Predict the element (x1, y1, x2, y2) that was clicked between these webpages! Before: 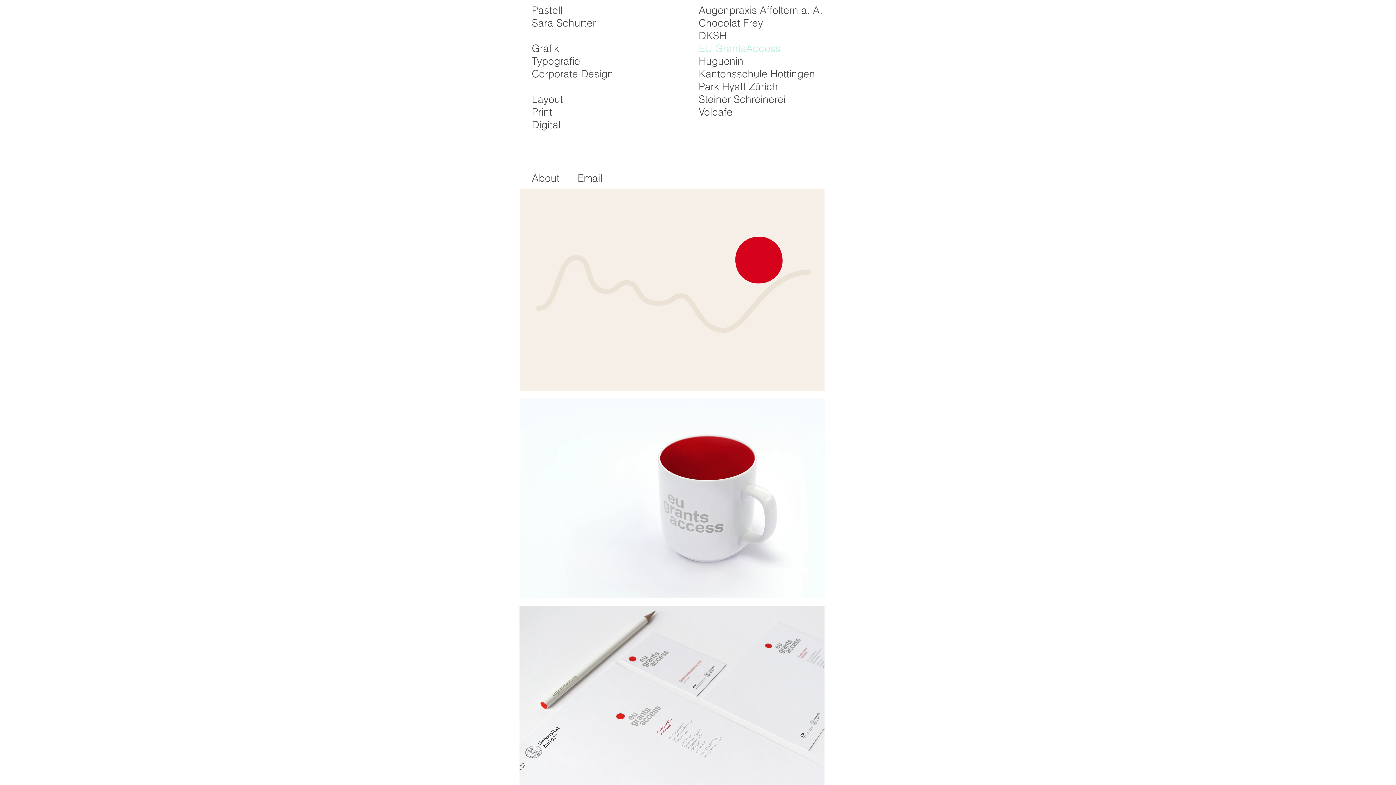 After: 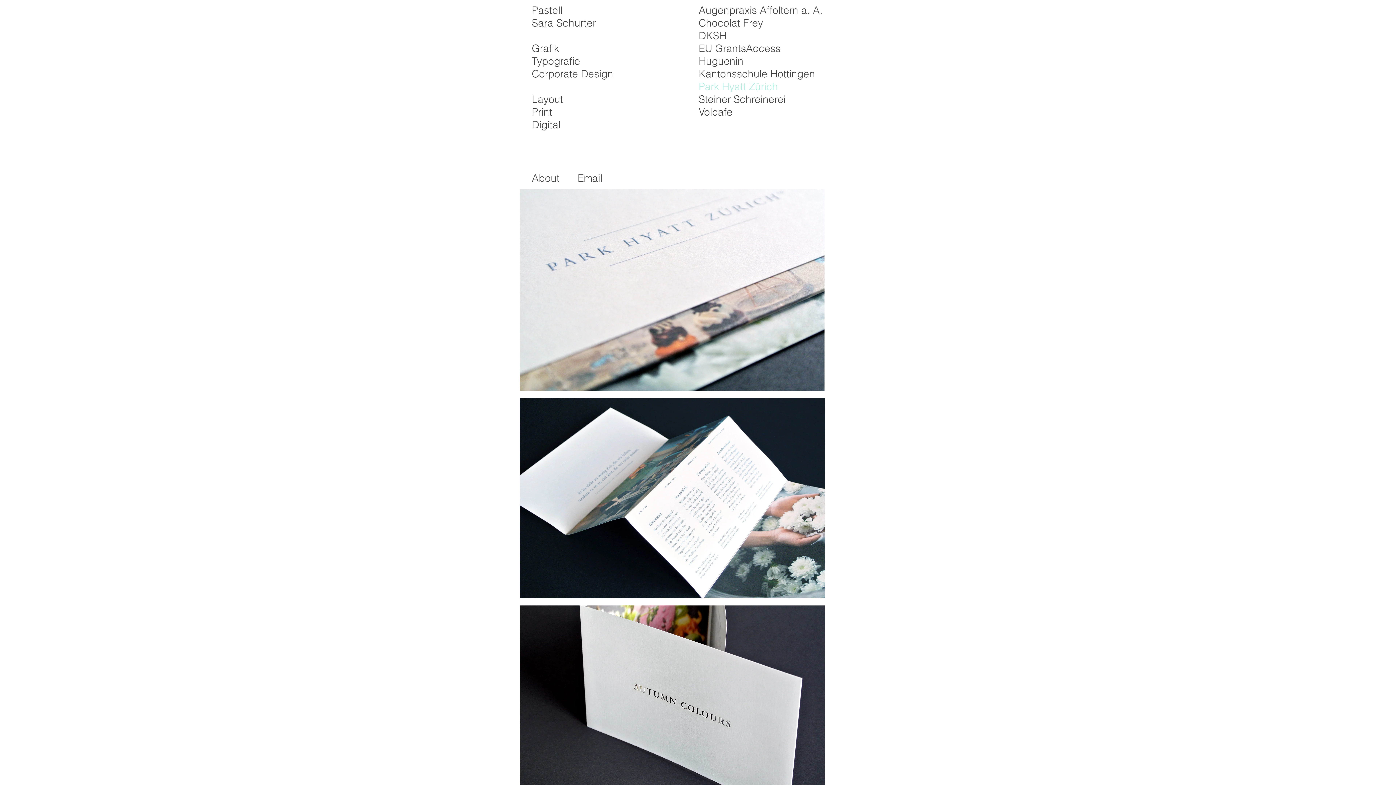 Action: label: Park Hyatt Zürich bbox: (698, 80, 829, 93)